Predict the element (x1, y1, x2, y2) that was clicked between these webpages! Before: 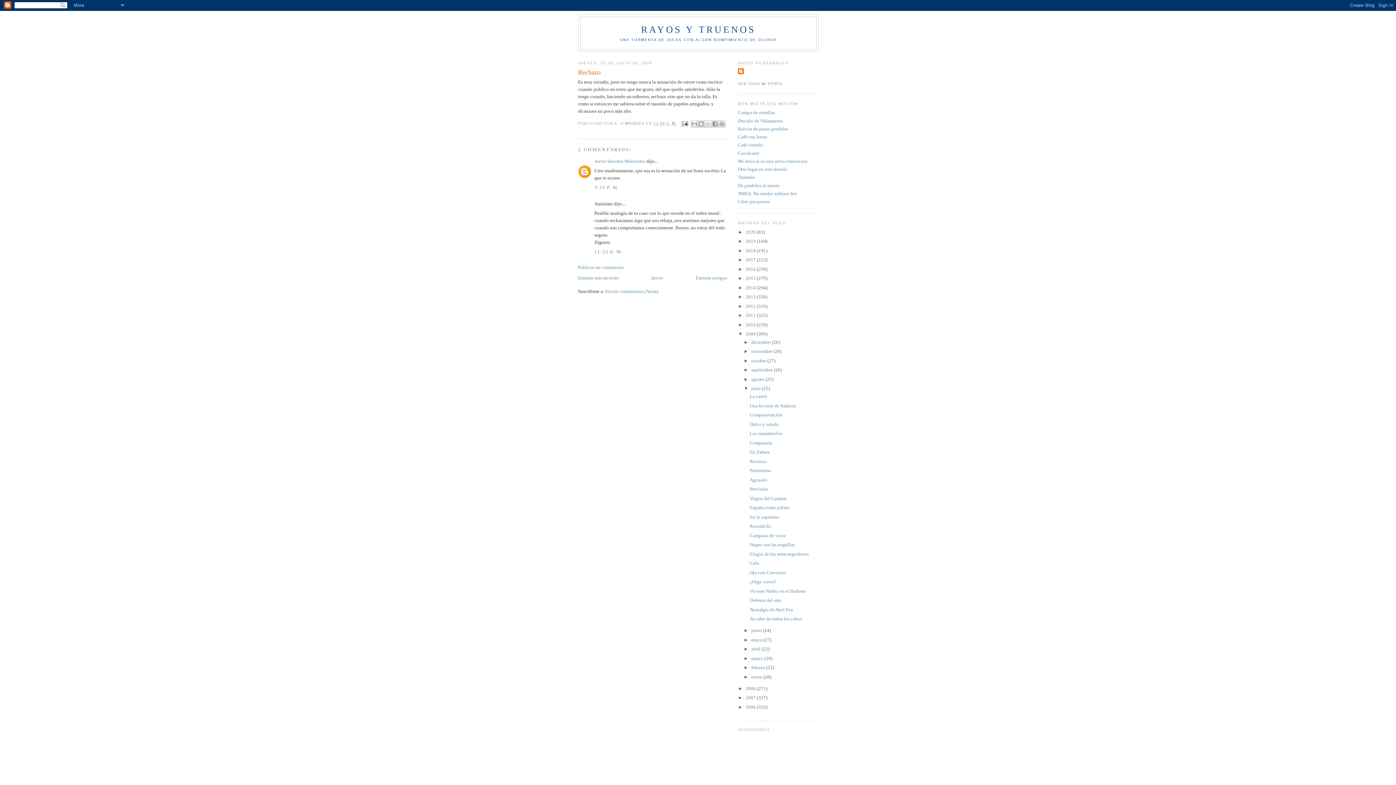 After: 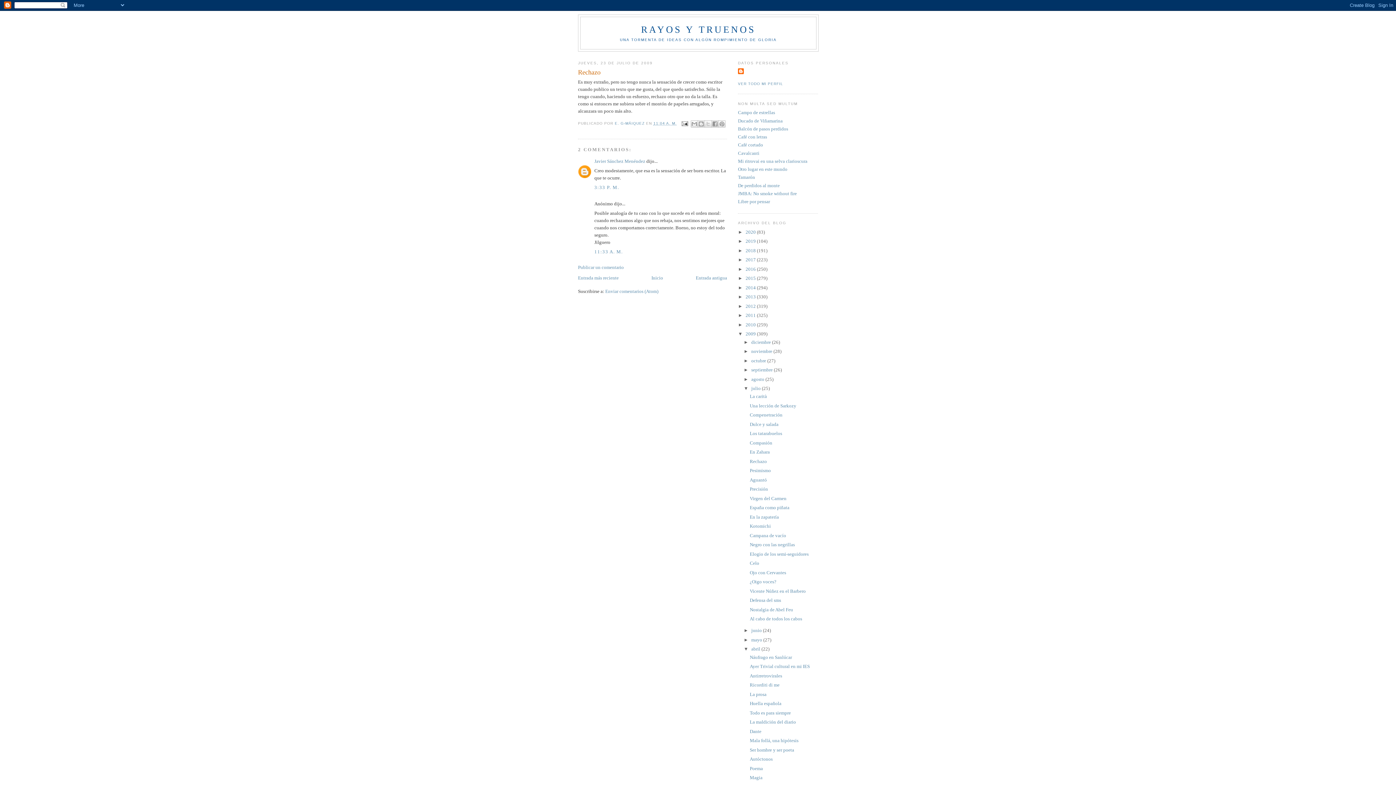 Action: label: ►   bbox: (743, 646, 751, 652)